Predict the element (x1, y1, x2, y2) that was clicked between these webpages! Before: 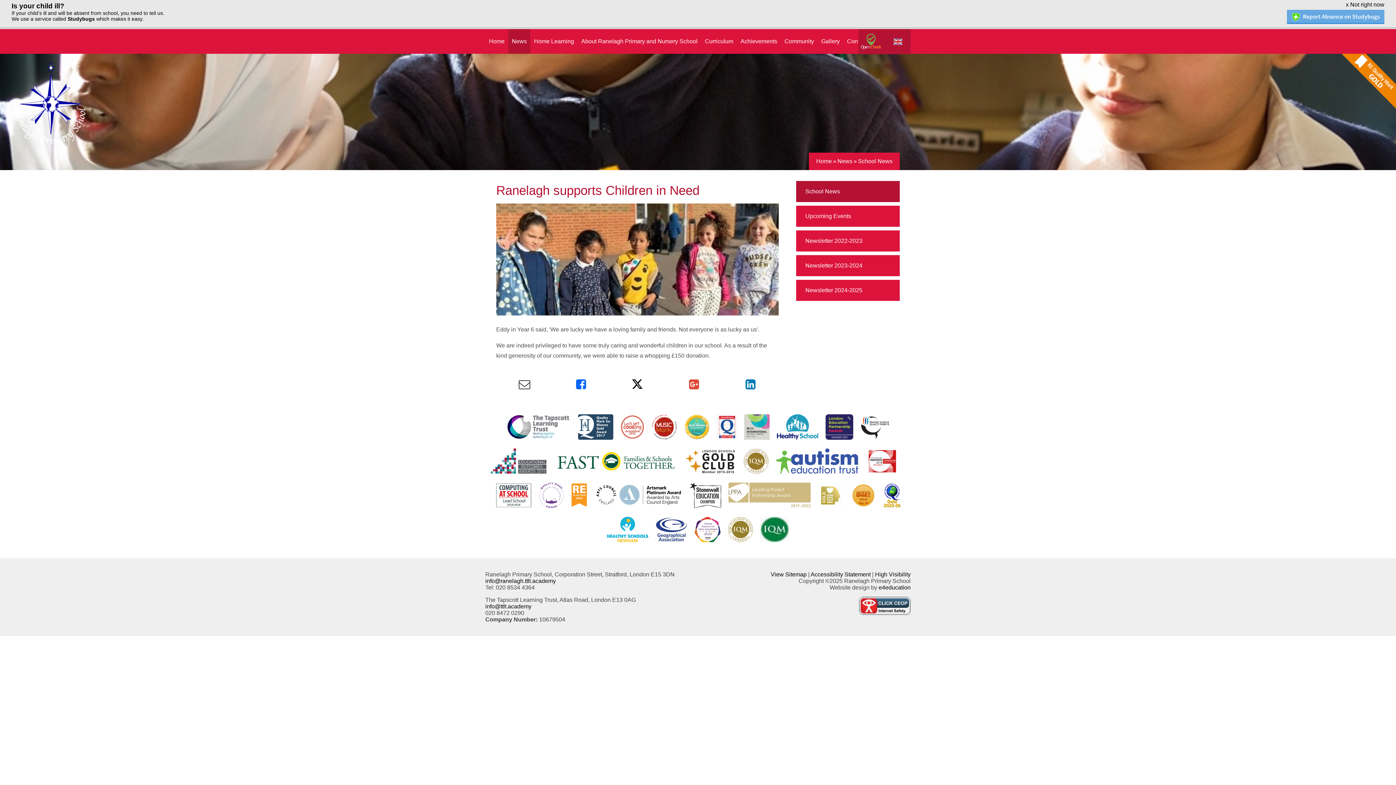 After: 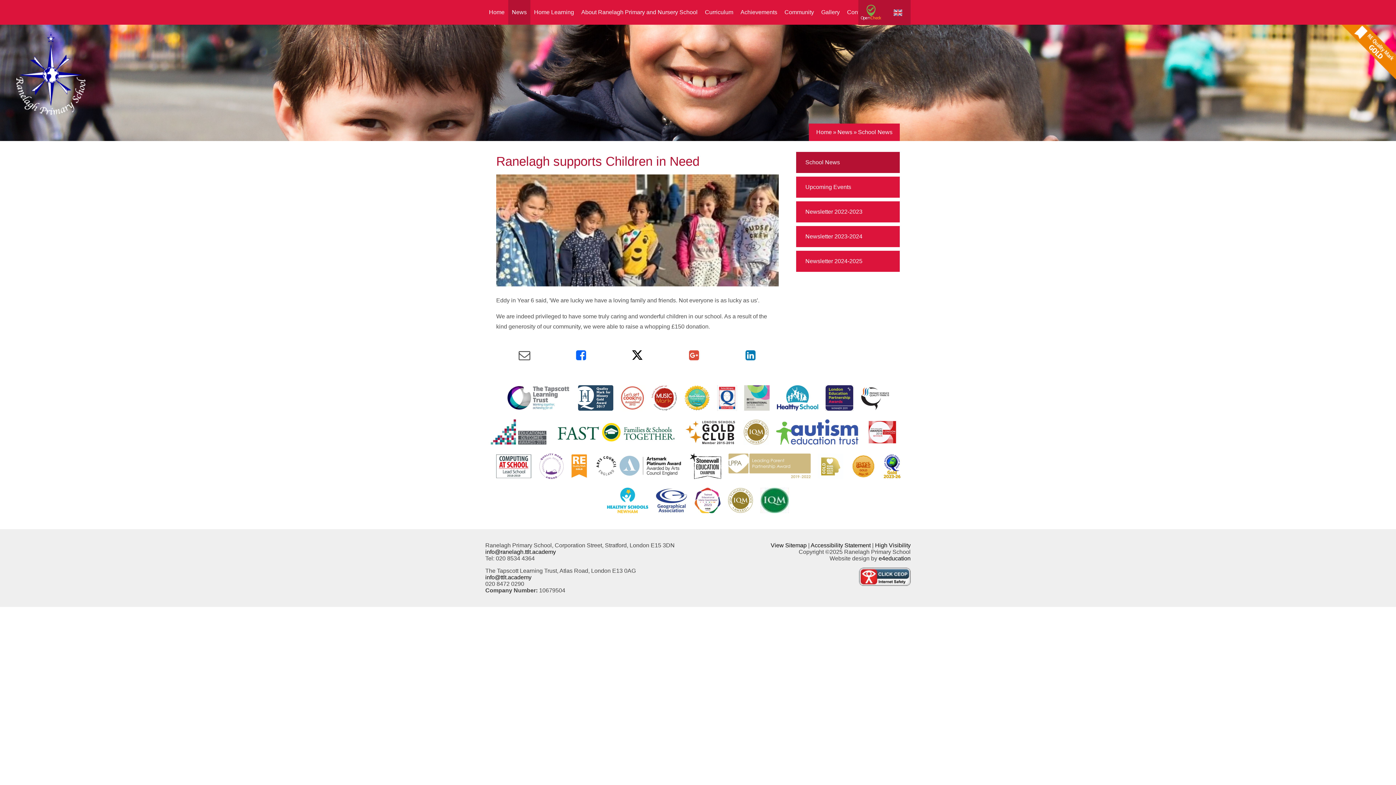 Action: bbox: (1346, 1, 1384, 7) label: x Not right now